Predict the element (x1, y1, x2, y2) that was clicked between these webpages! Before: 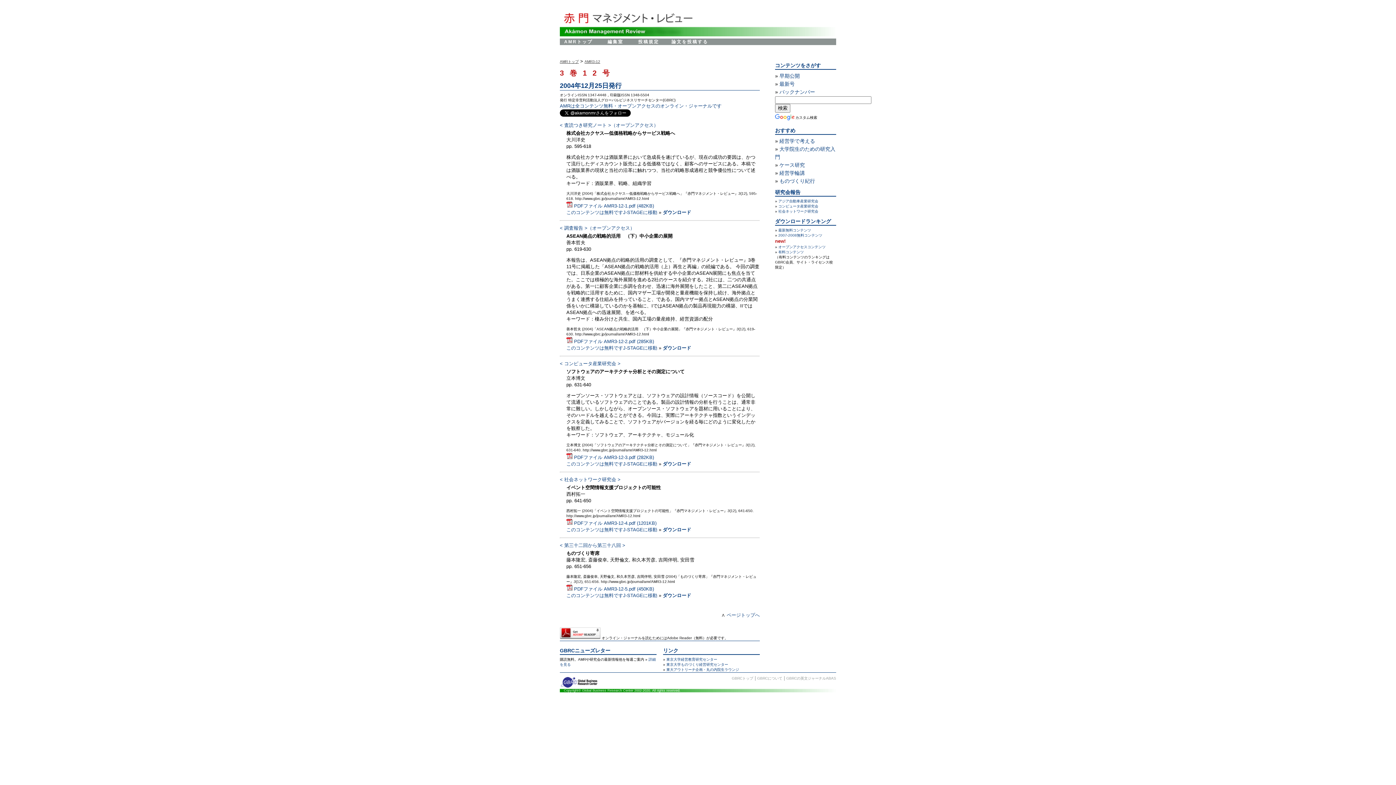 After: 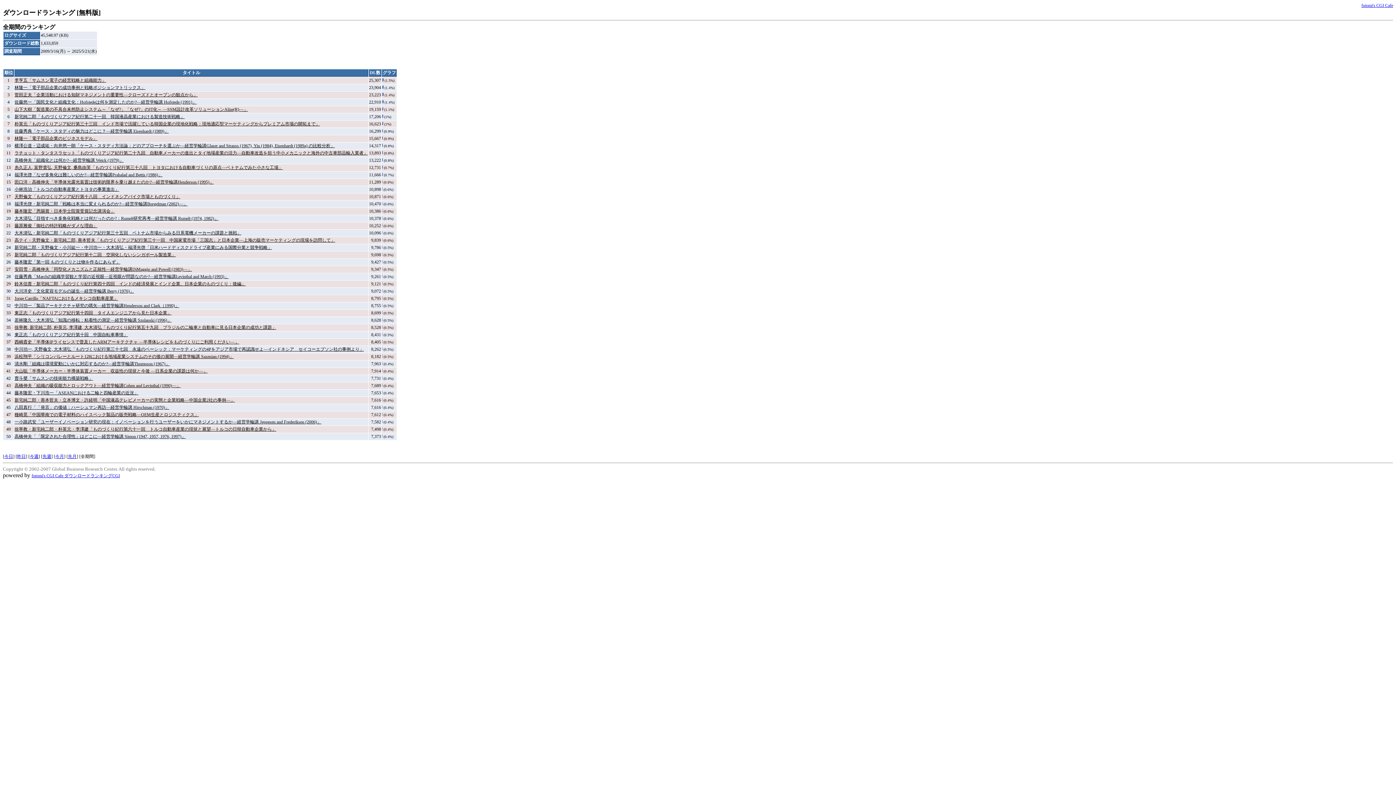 Action: label: 最新無料コンテンツ bbox: (778, 228, 811, 232)